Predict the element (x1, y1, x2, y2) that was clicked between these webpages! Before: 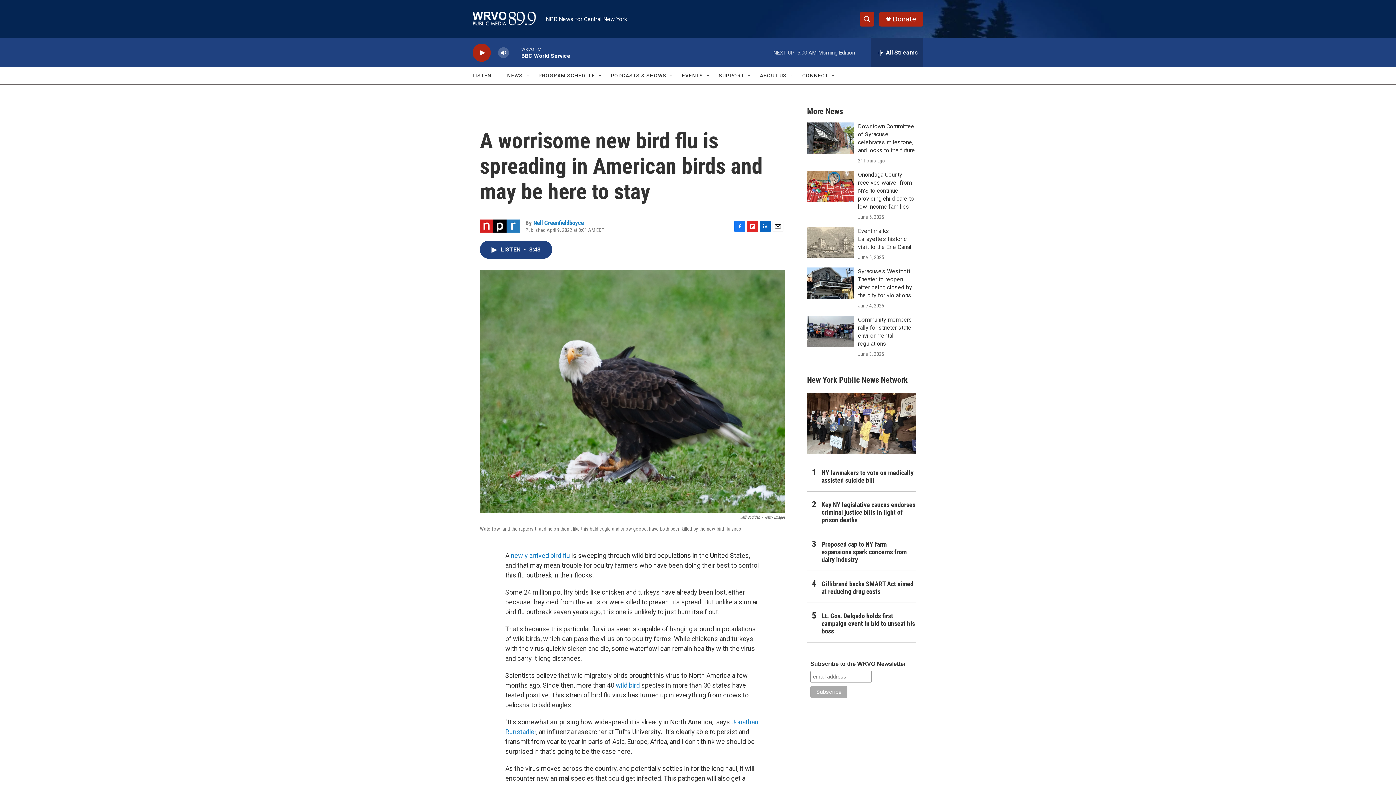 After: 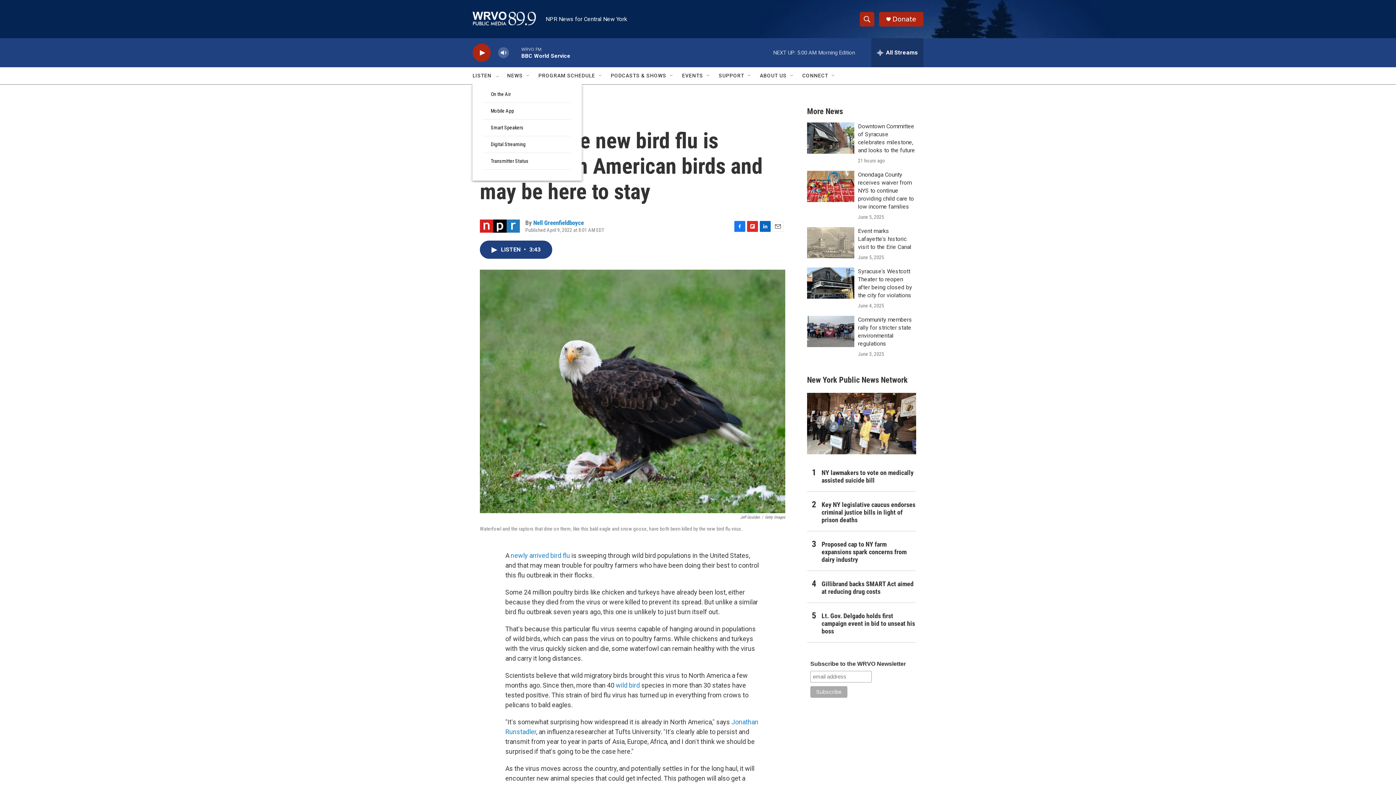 Action: bbox: (494, 72, 500, 78) label: Open Sub Navigation